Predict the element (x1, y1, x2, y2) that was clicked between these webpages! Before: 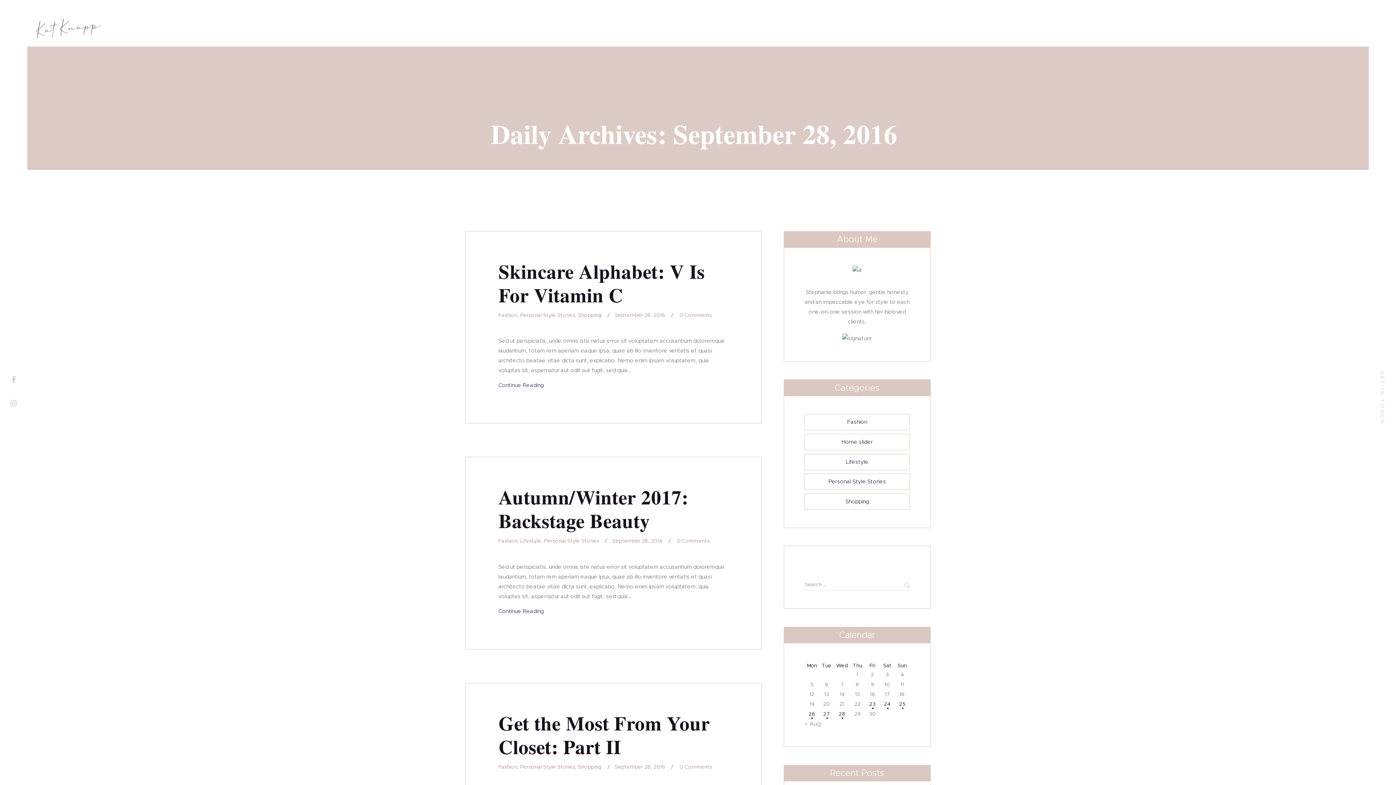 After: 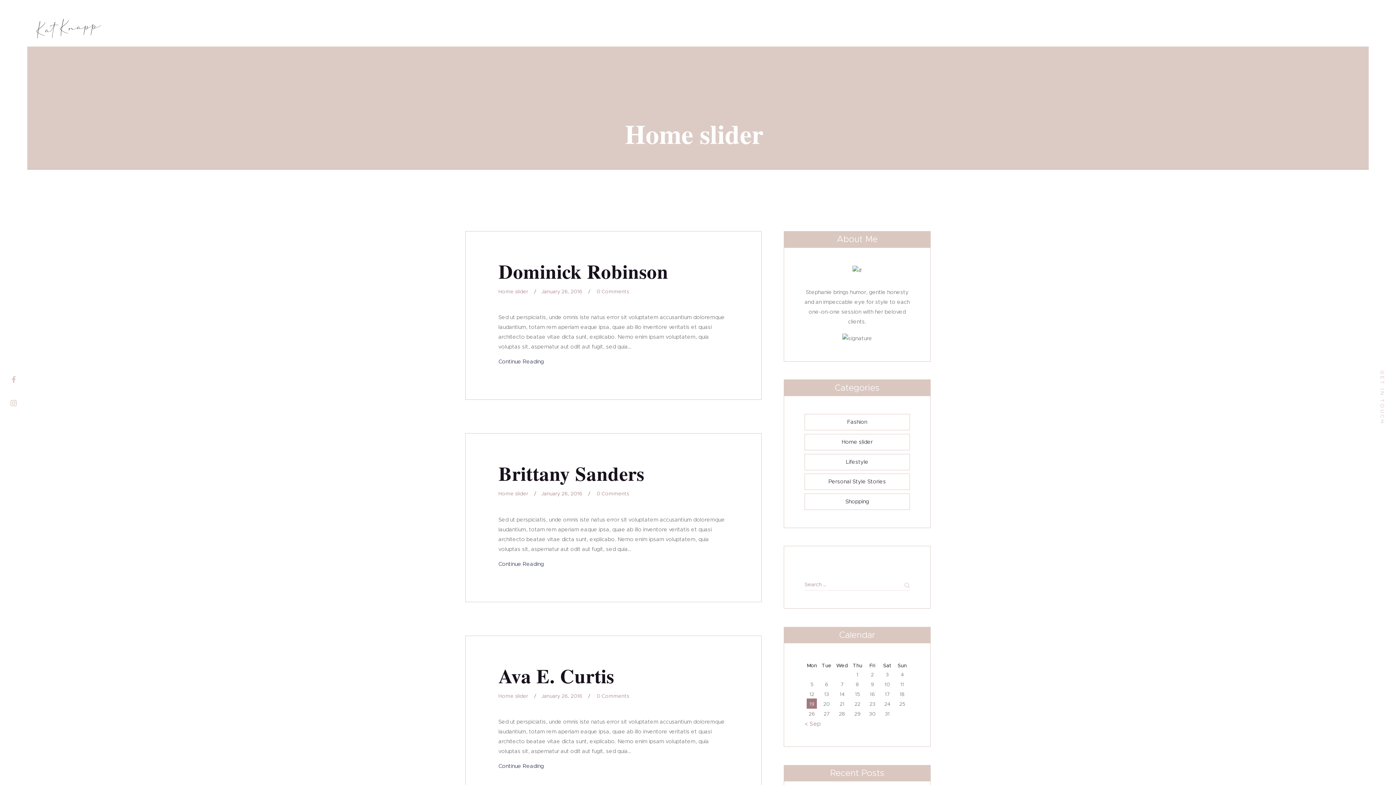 Action: bbox: (842, 434, 872, 450) label: Home slider